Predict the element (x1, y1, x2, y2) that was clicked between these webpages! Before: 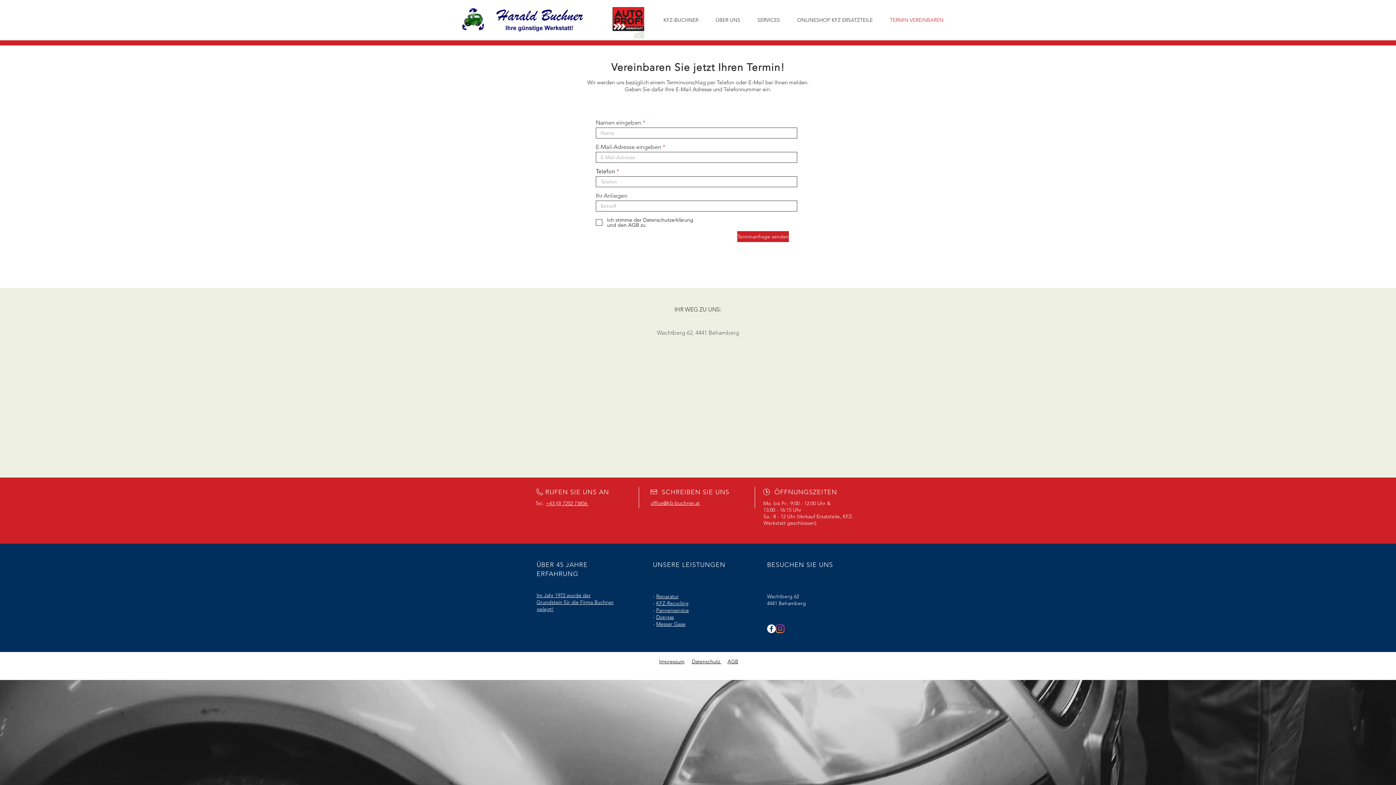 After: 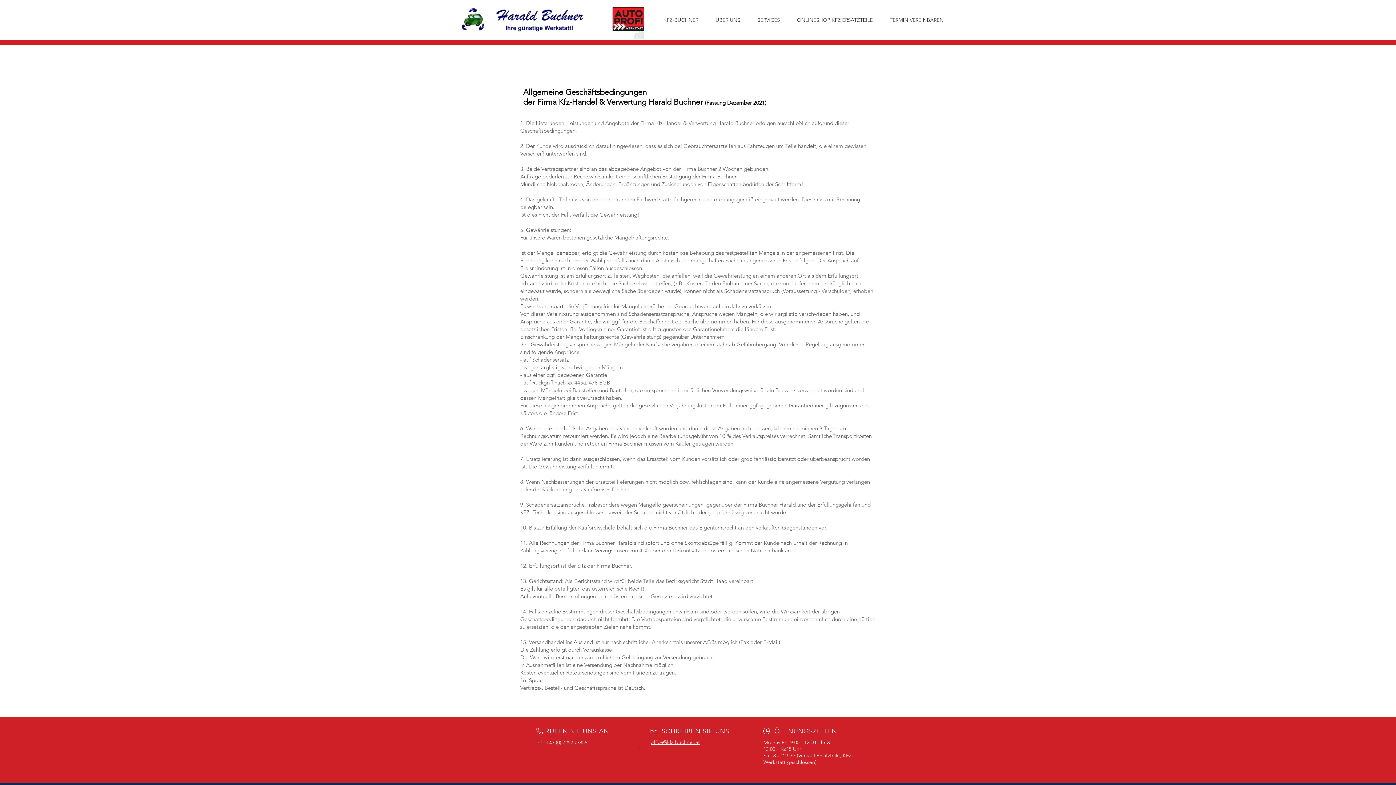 Action: bbox: (727, 658, 738, 665) label: AGB